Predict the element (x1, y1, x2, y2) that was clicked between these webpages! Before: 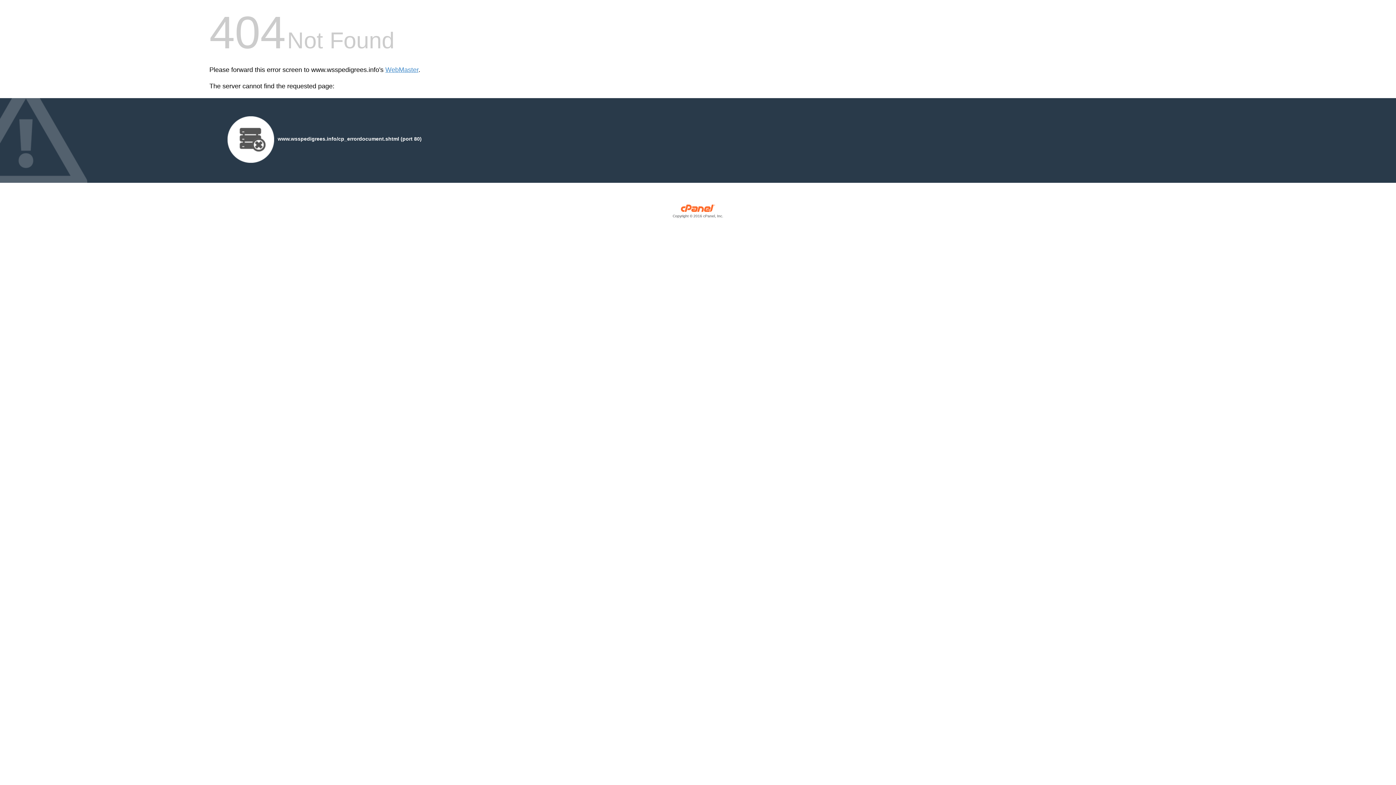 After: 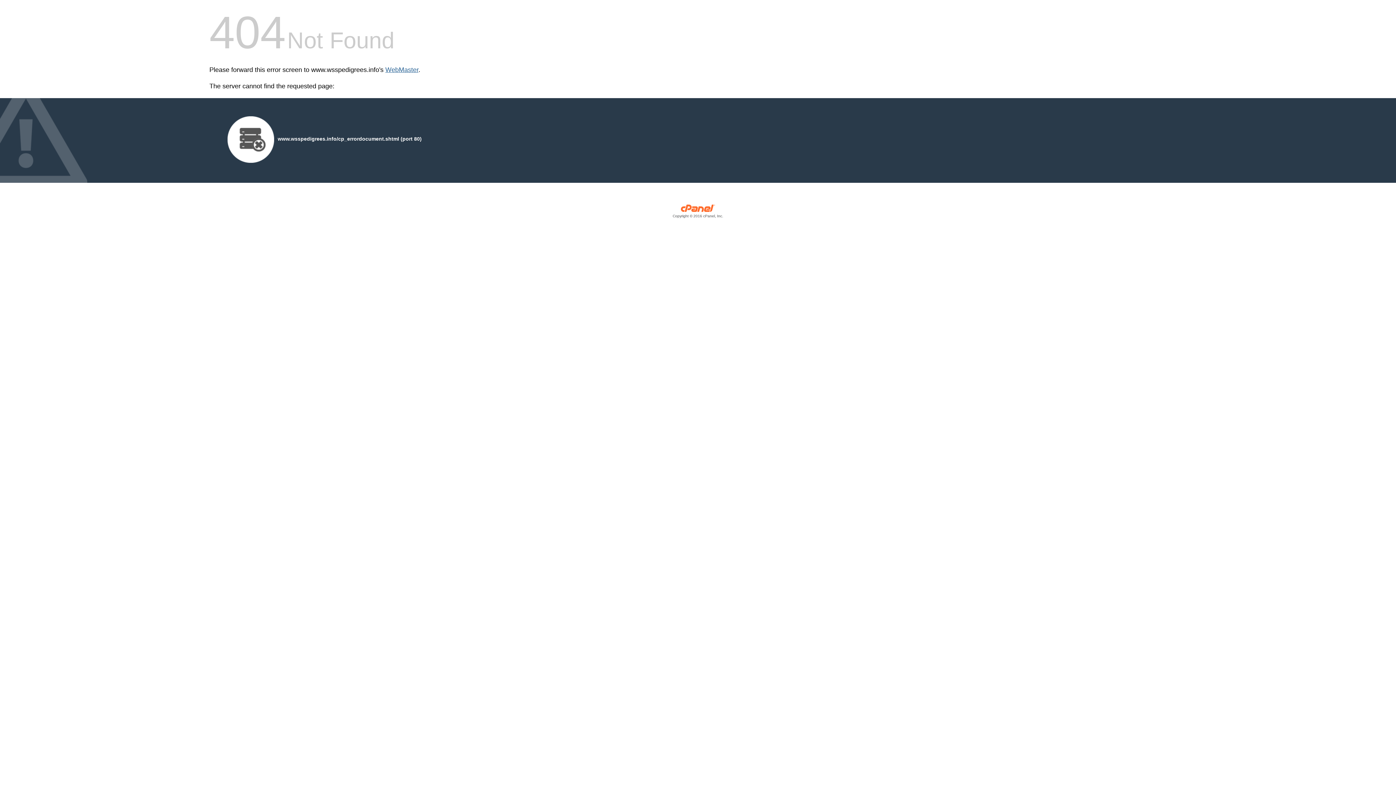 Action: label: WebMaster bbox: (385, 66, 418, 73)